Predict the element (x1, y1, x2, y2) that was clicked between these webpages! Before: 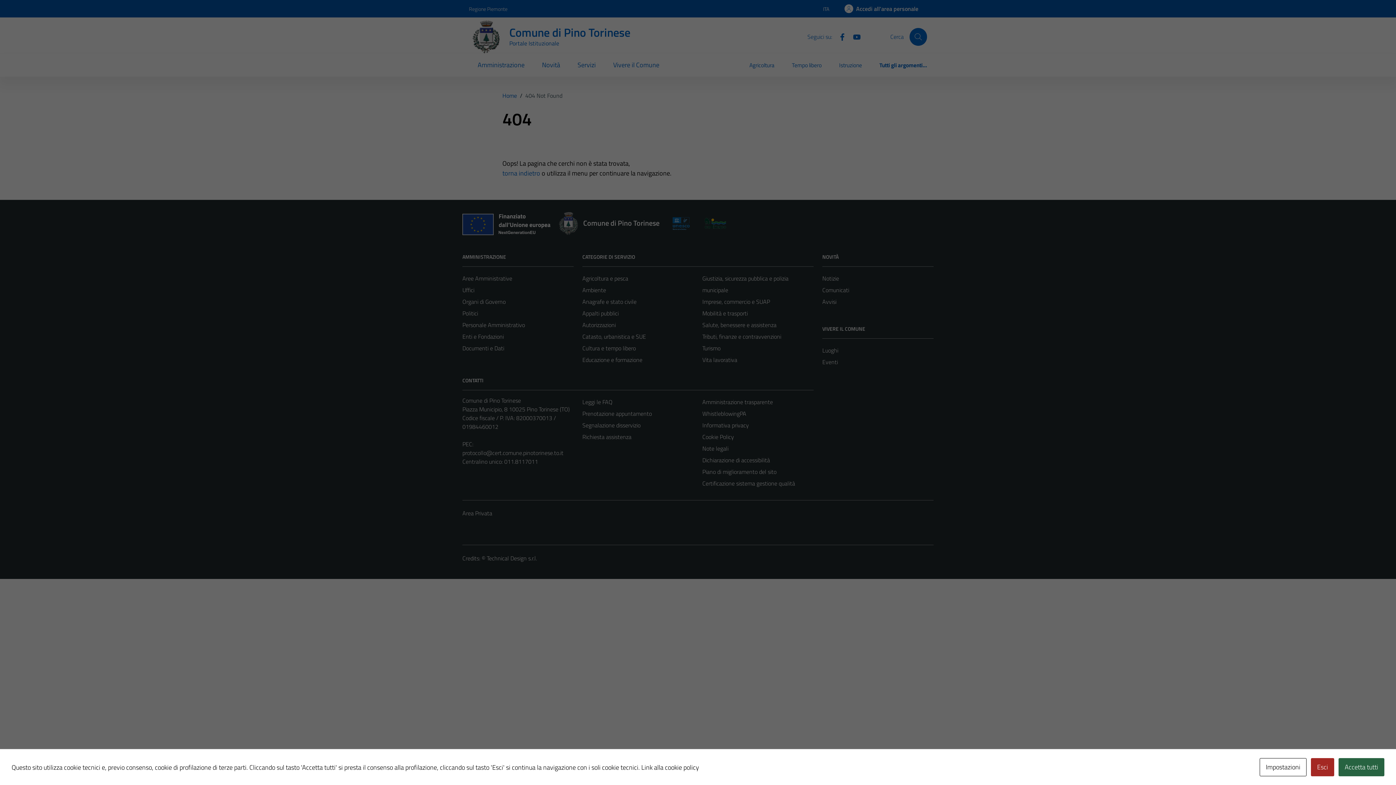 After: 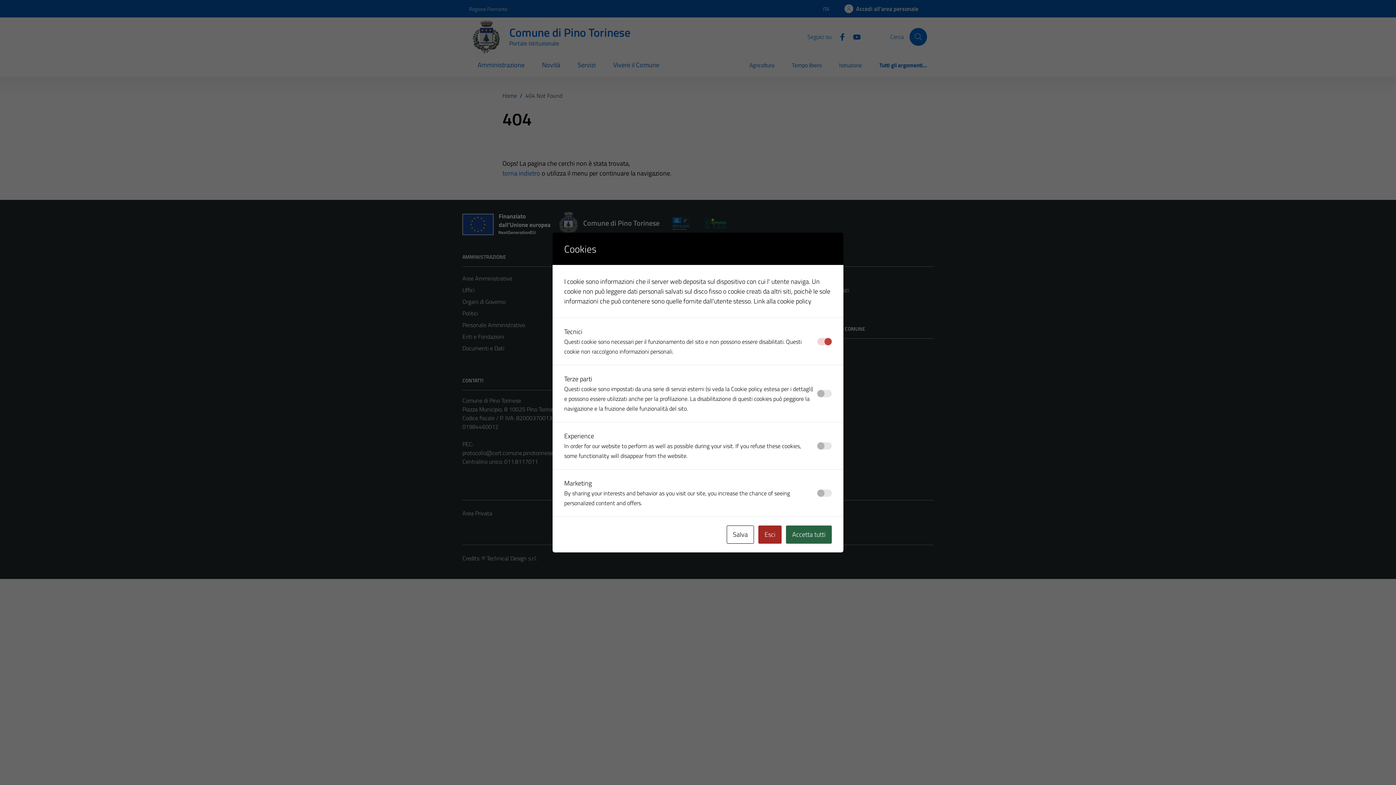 Action: label: Impostazioni bbox: (1260, 758, 1306, 776)